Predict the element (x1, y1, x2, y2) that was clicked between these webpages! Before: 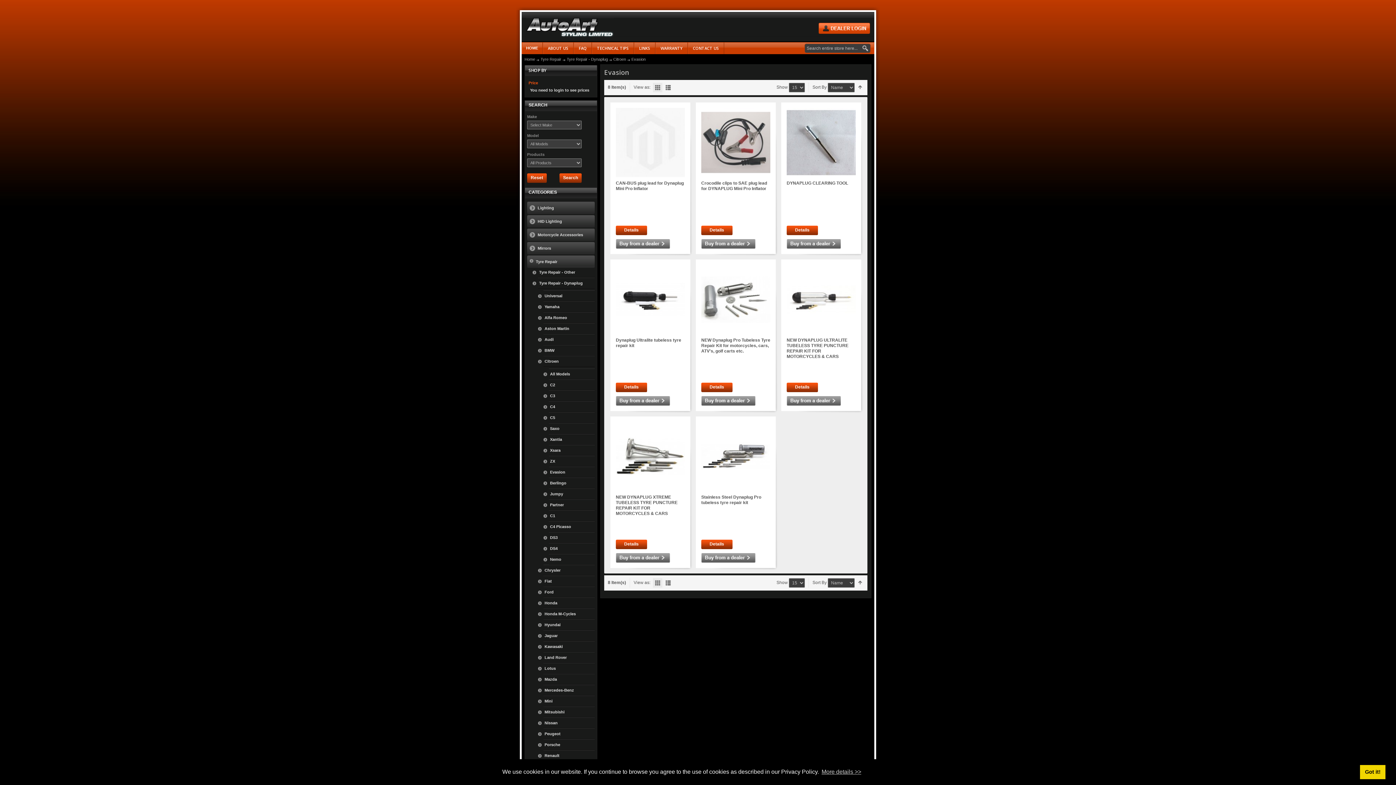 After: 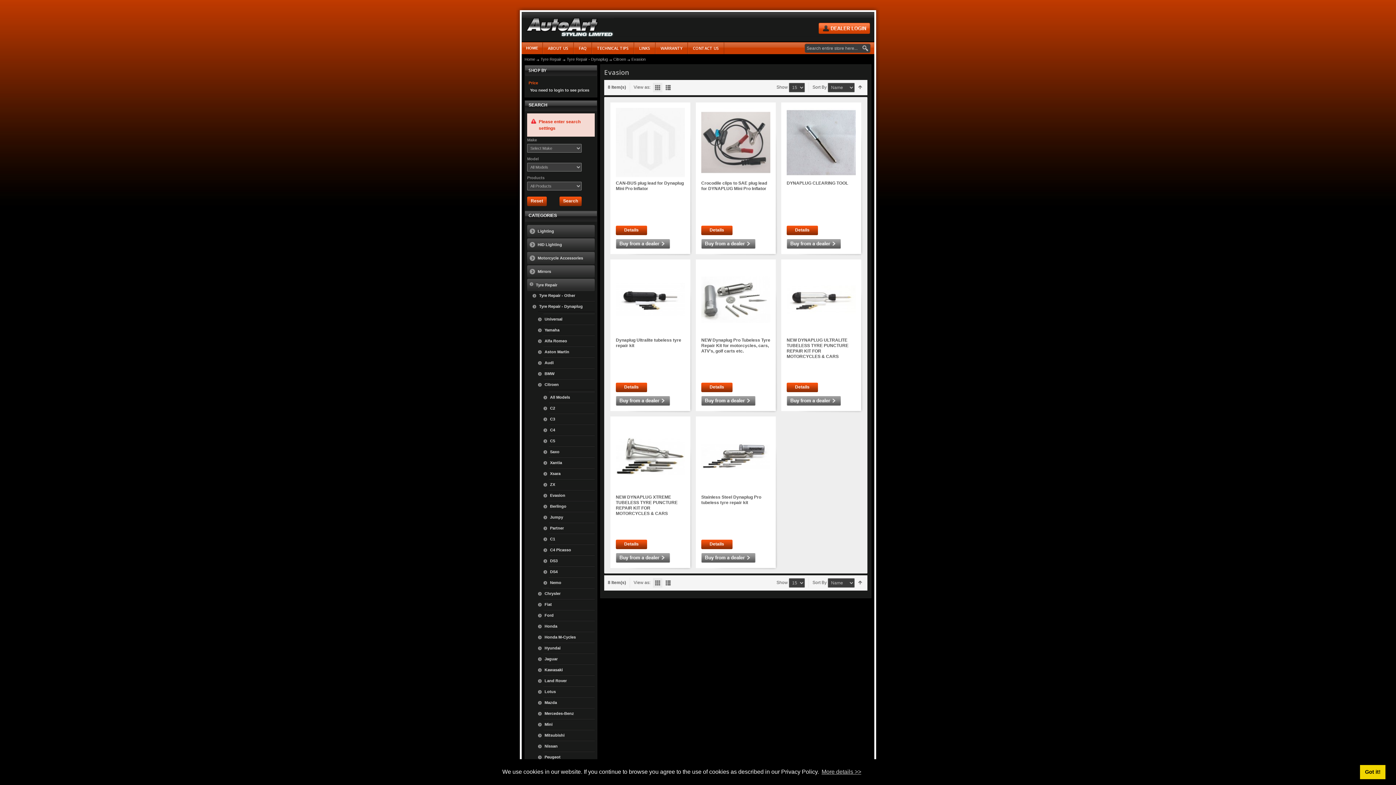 Action: bbox: (559, 170, 581, 185) label: Search